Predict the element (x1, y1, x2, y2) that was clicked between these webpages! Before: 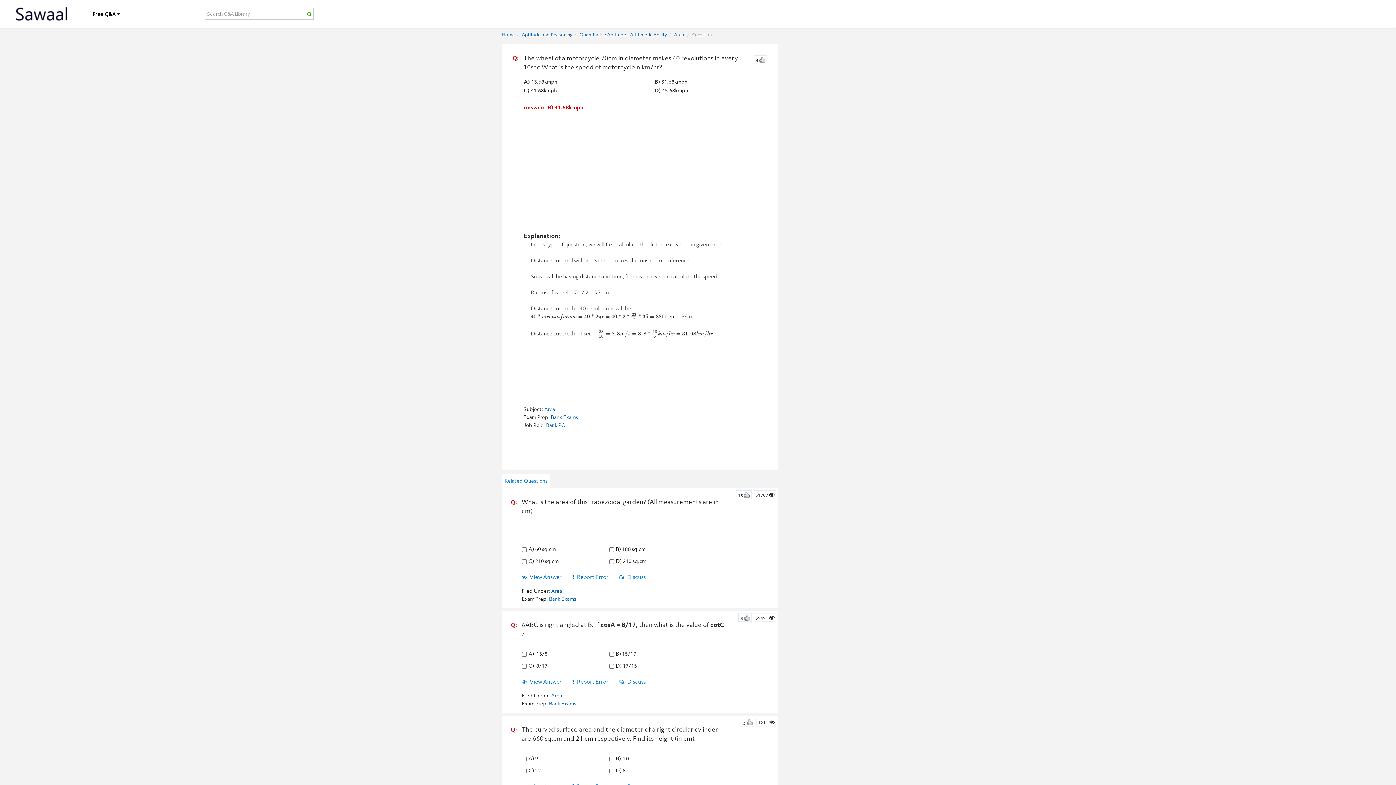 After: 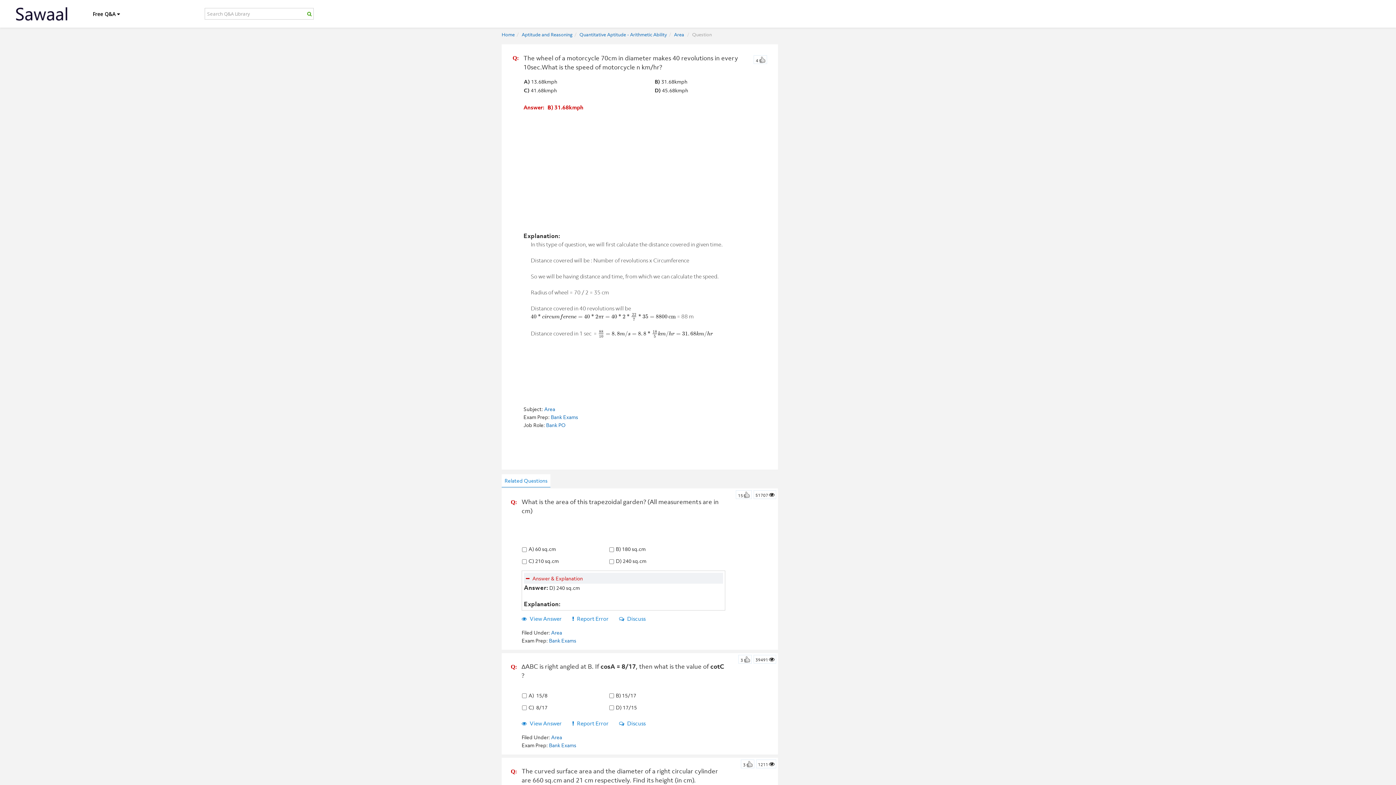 Action: label:  View Answer bbox: (521, 572, 570, 585)